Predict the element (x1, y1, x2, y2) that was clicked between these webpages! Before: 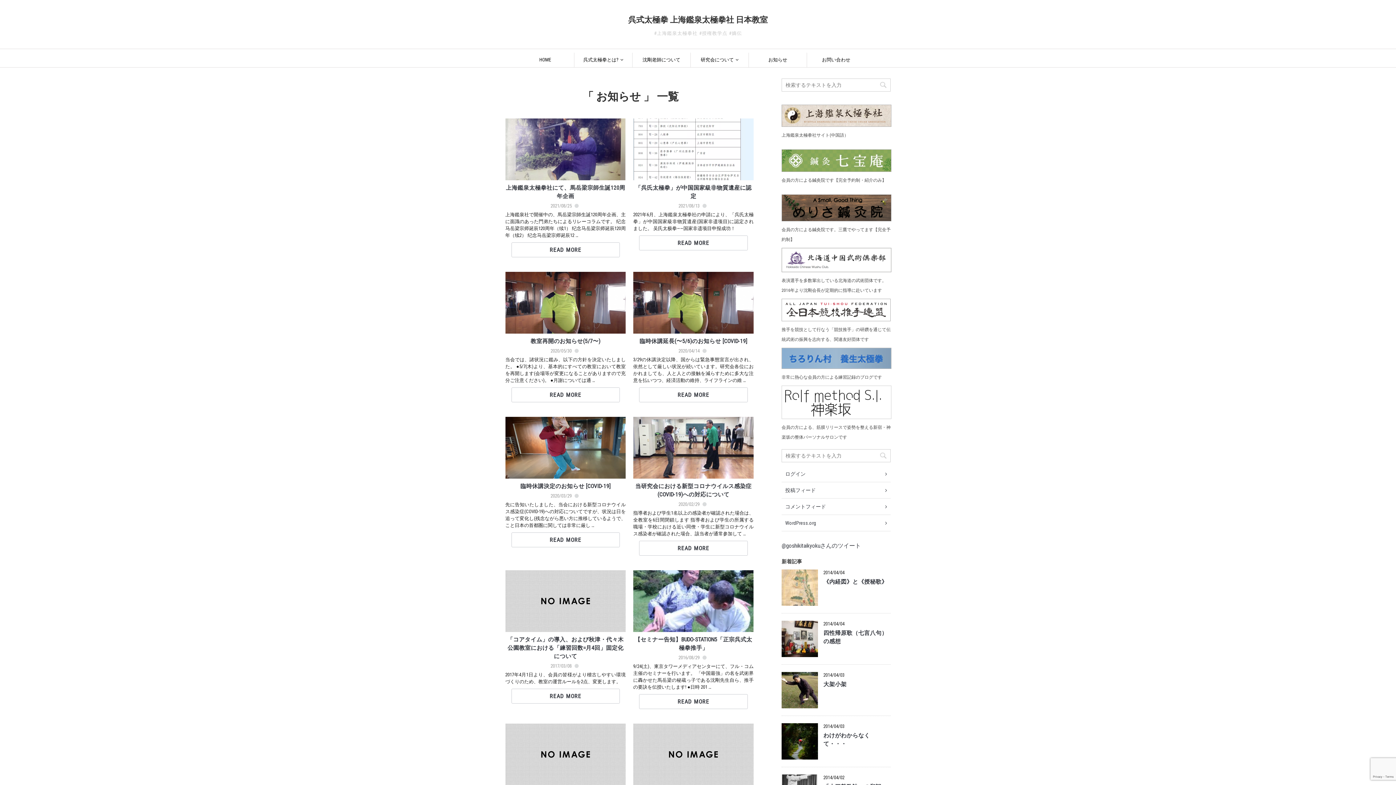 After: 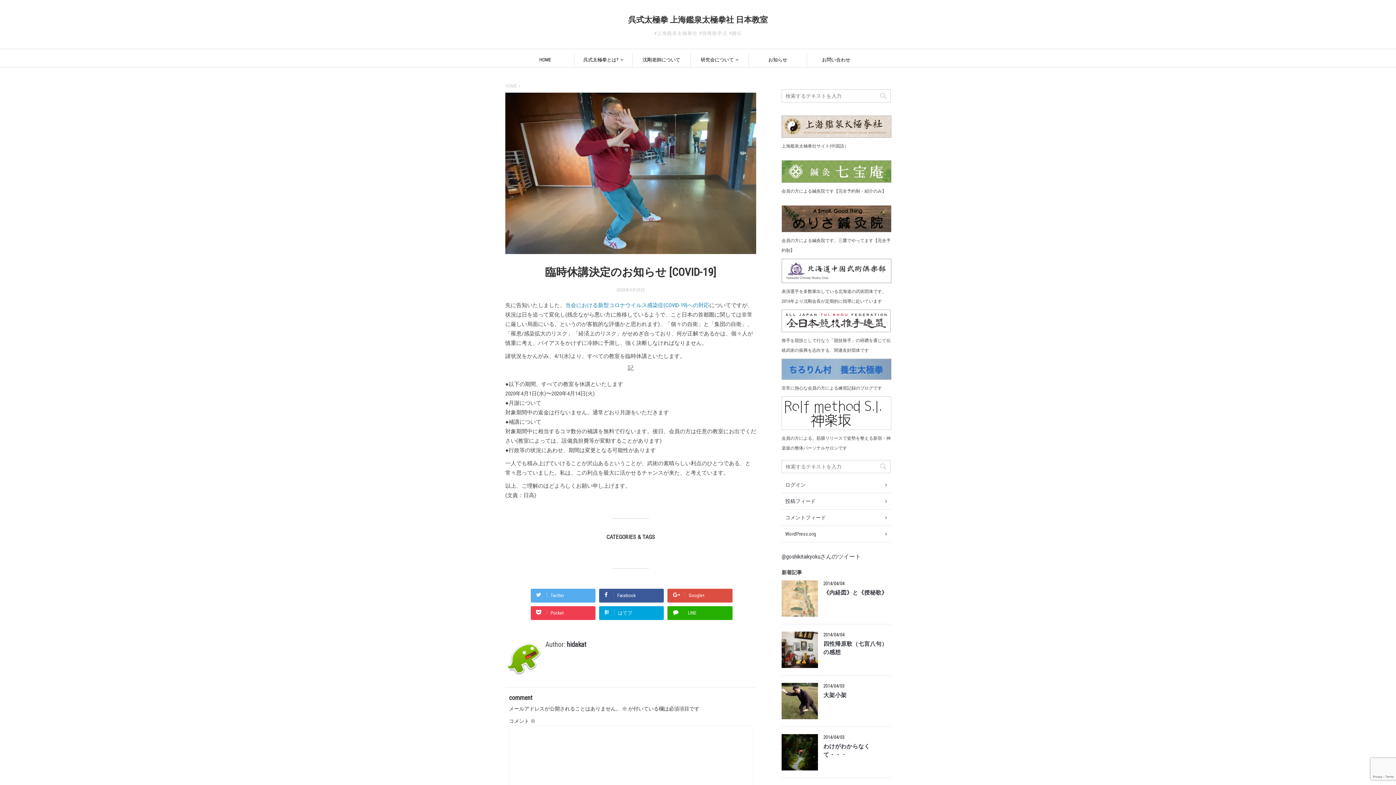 Action: label: 臨時休講決定のお知らせ [COVID-19] bbox: (520, 483, 610, 491)